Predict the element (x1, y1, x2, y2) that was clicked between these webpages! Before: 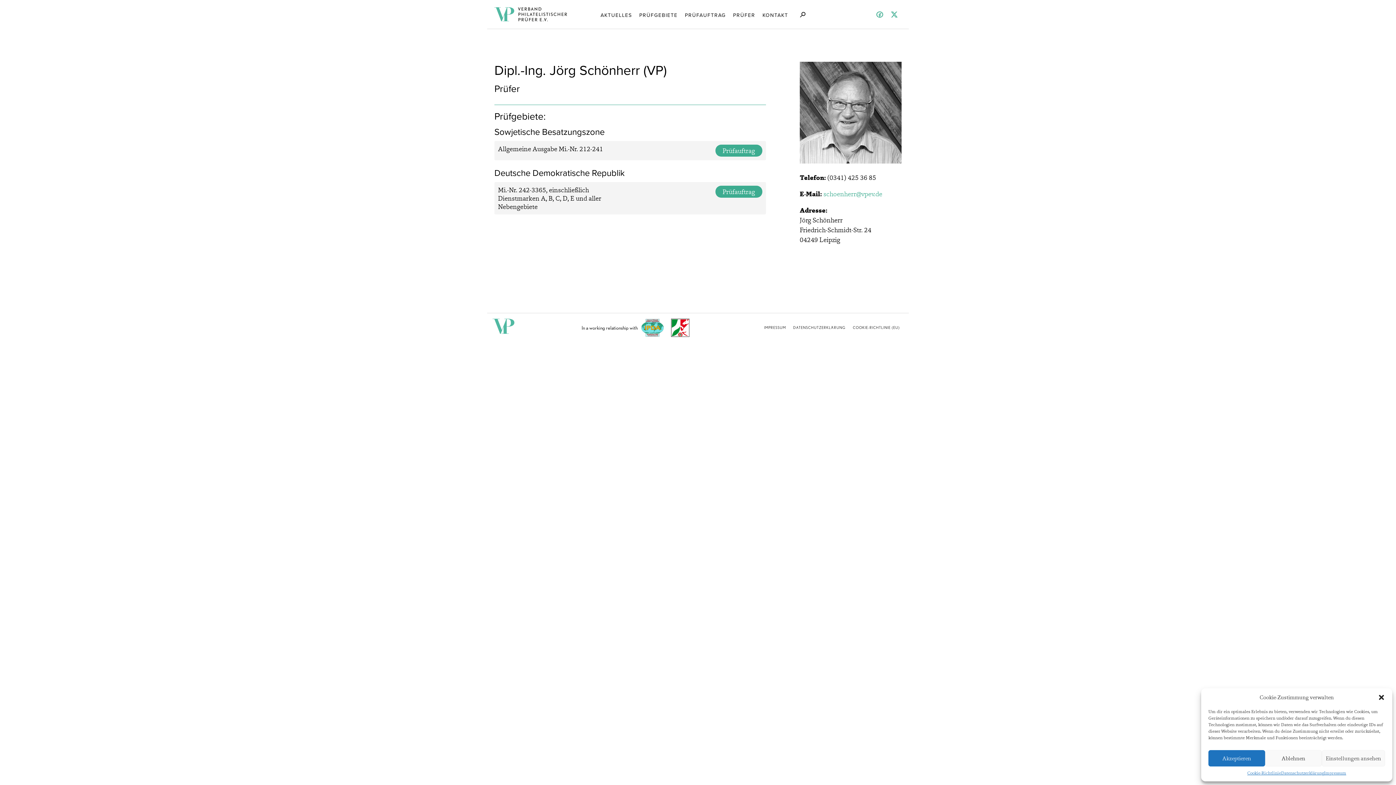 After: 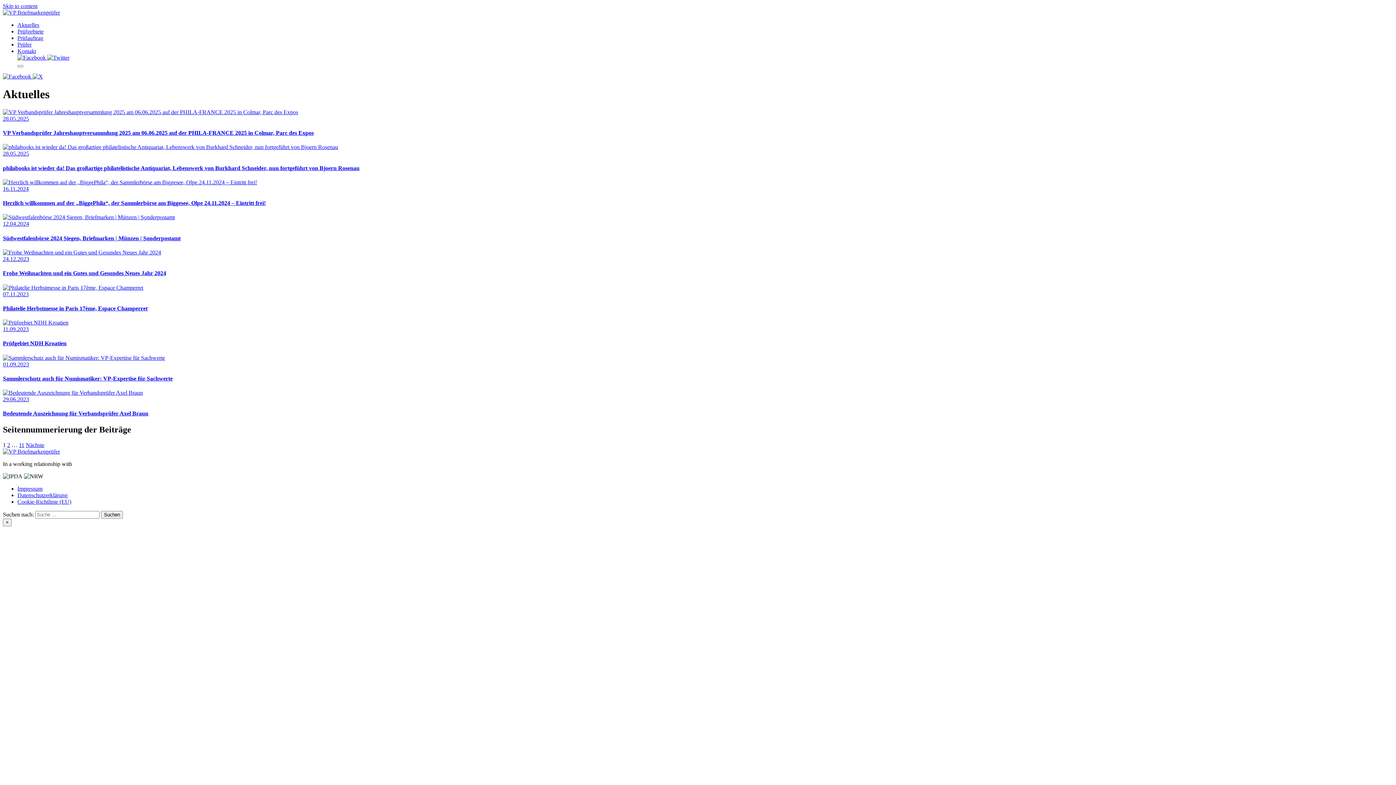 Action: bbox: (597, 11, 635, 18) label: AKTUELLES